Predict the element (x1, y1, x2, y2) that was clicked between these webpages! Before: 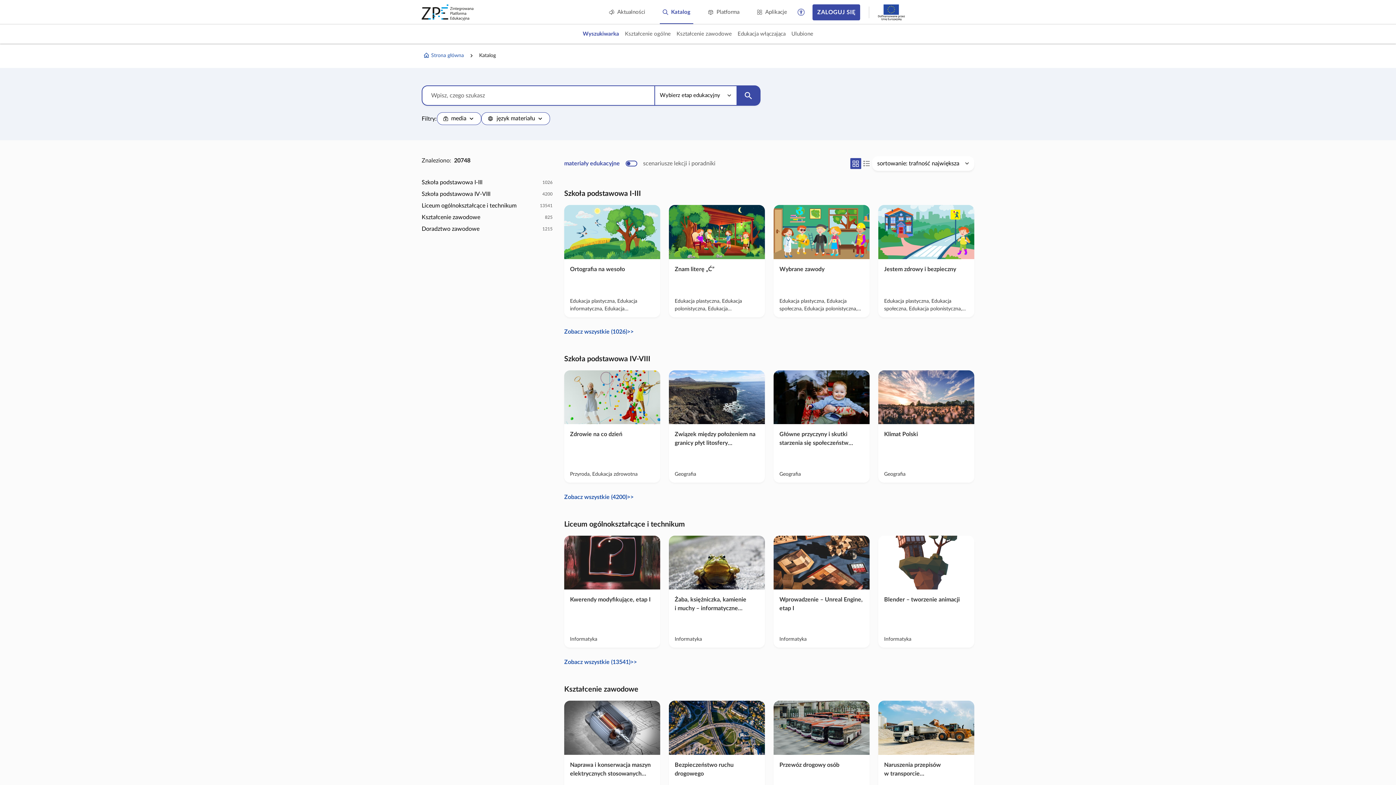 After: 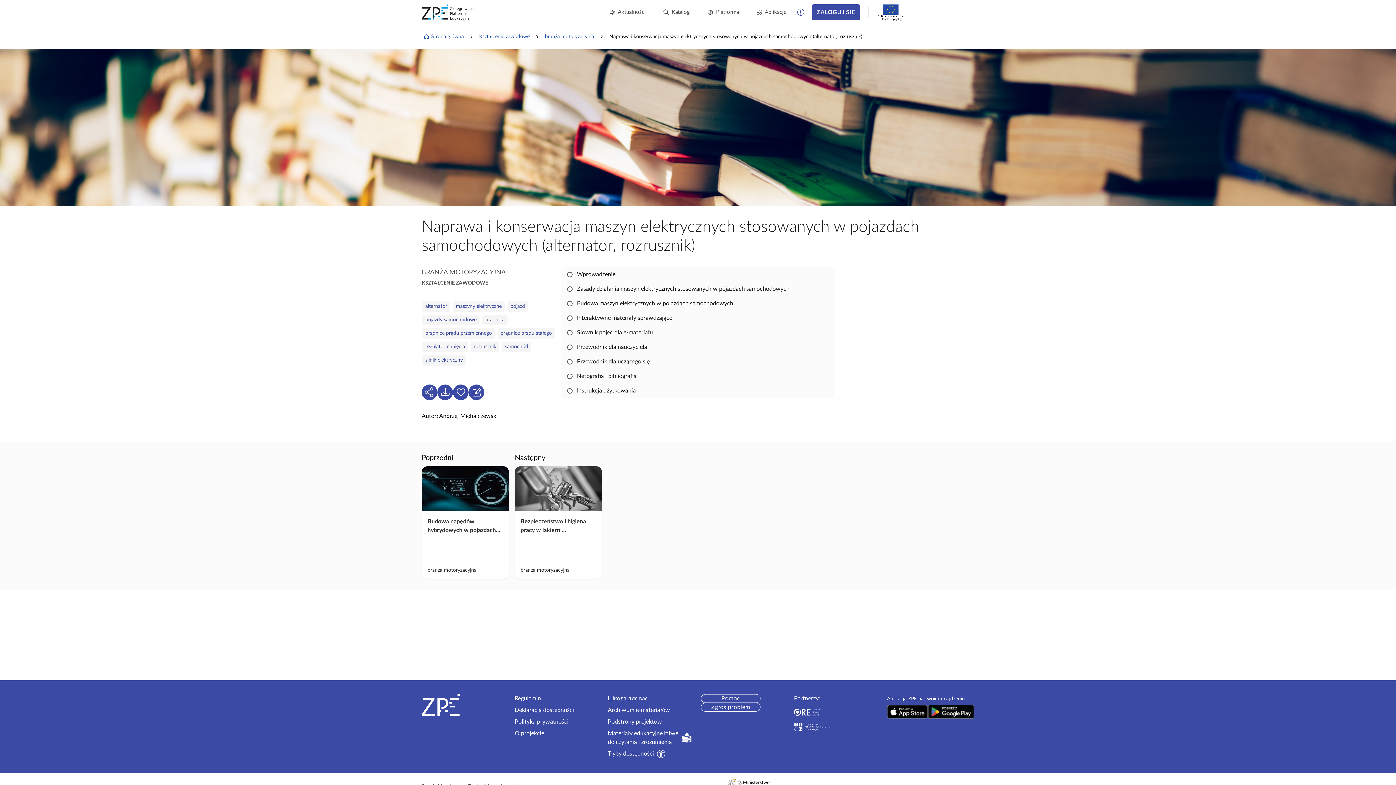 Action: bbox: (564, 701, 660, 813) label: Naprawa i konserwacja maszyn elektrycznych stosowanych w pojazdach samochodowych (alternator, rozrusznik)
branża motoryzacyjna